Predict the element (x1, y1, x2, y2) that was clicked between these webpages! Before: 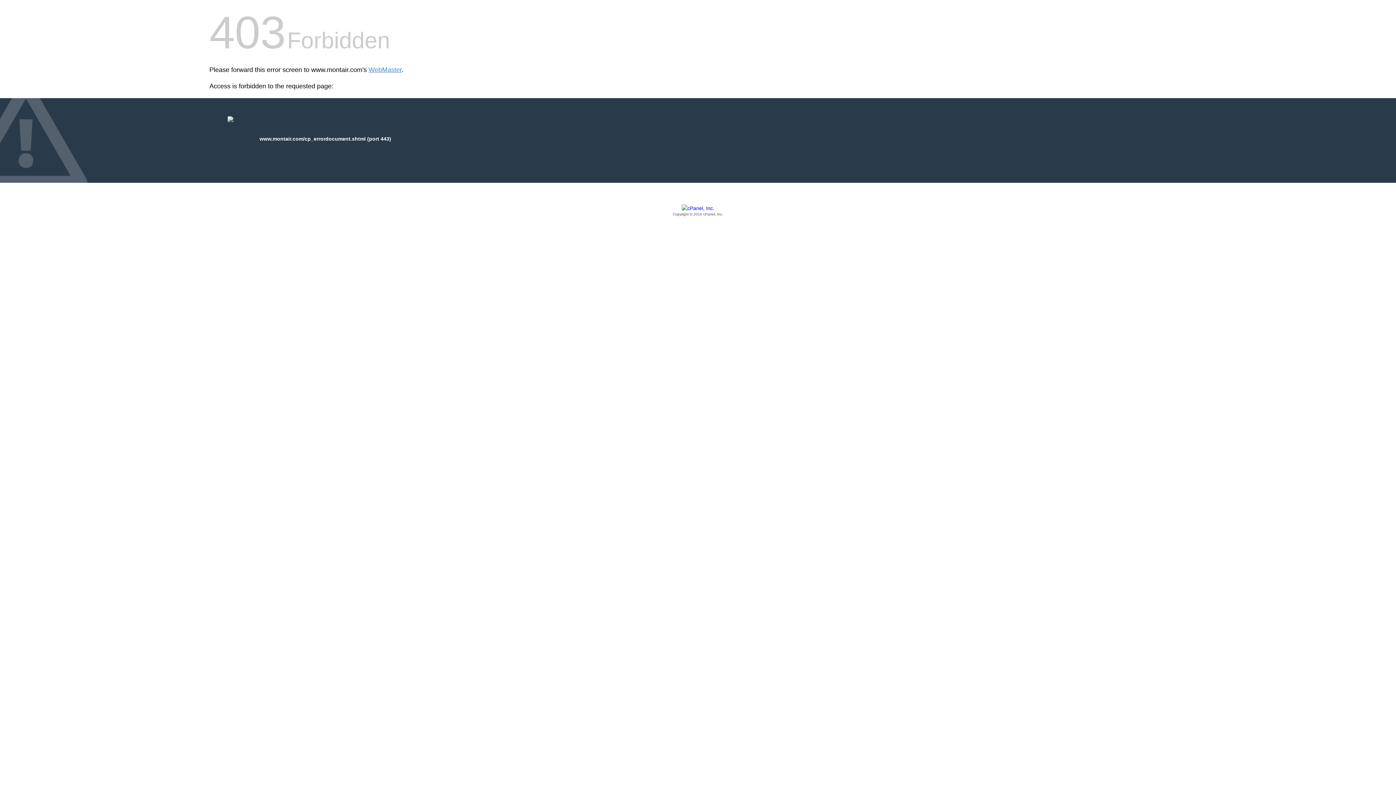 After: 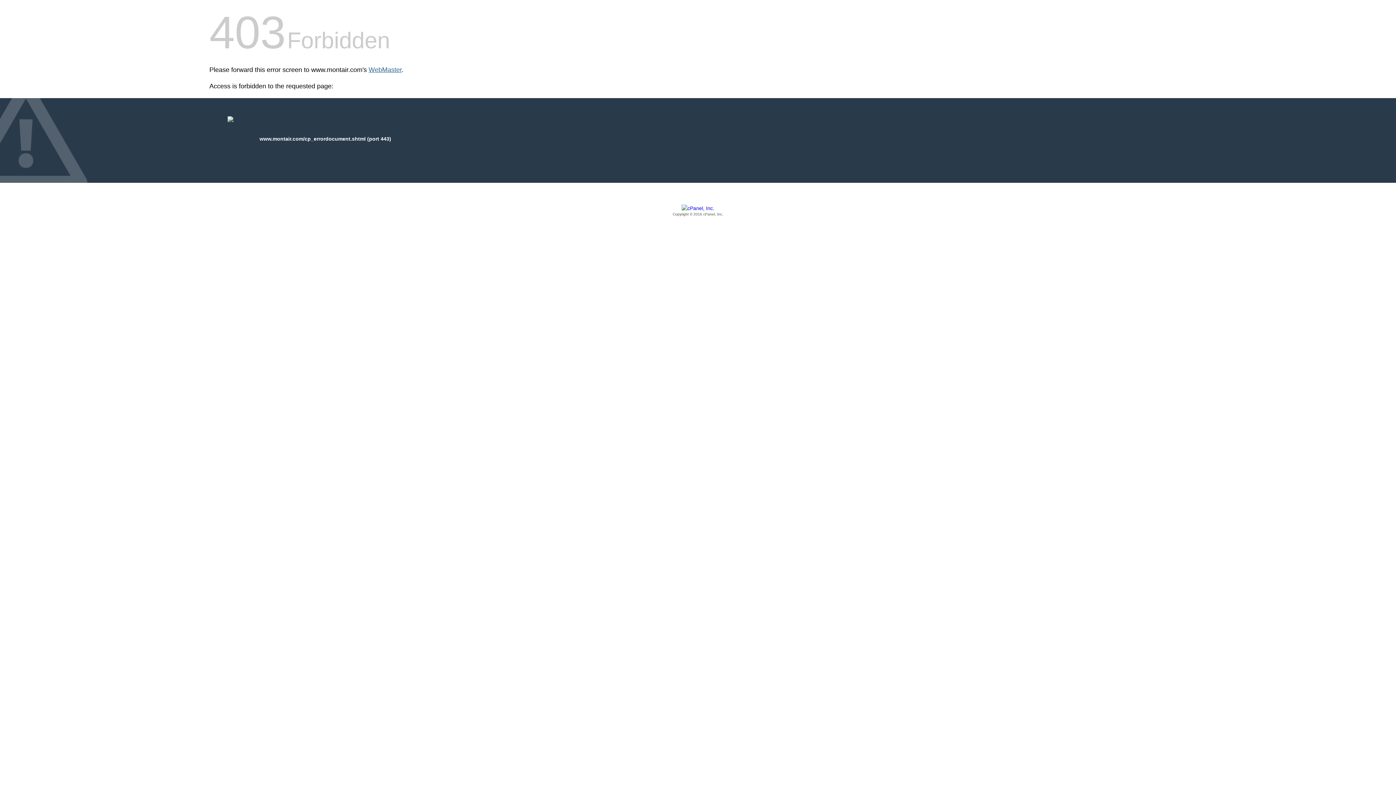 Action: bbox: (368, 66, 401, 73) label: WebMaster